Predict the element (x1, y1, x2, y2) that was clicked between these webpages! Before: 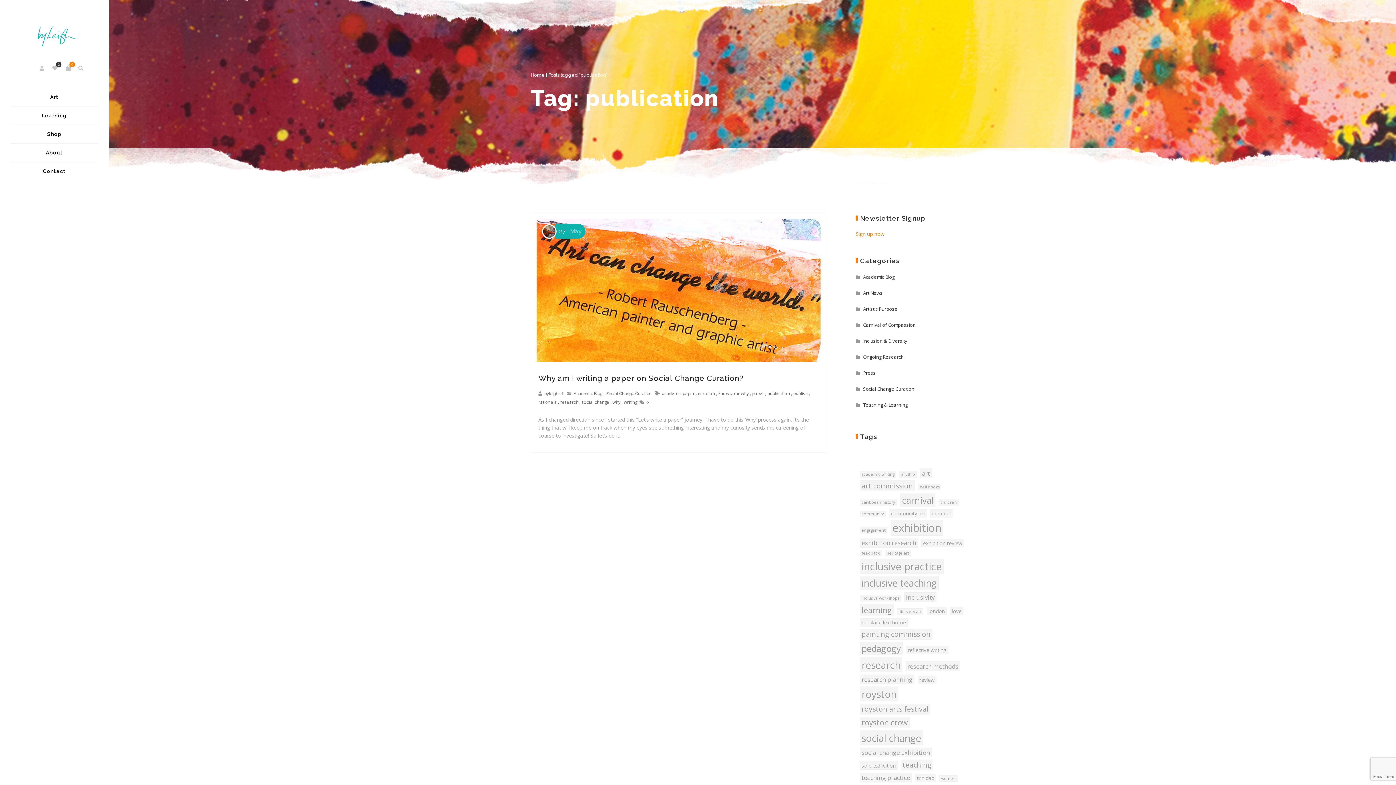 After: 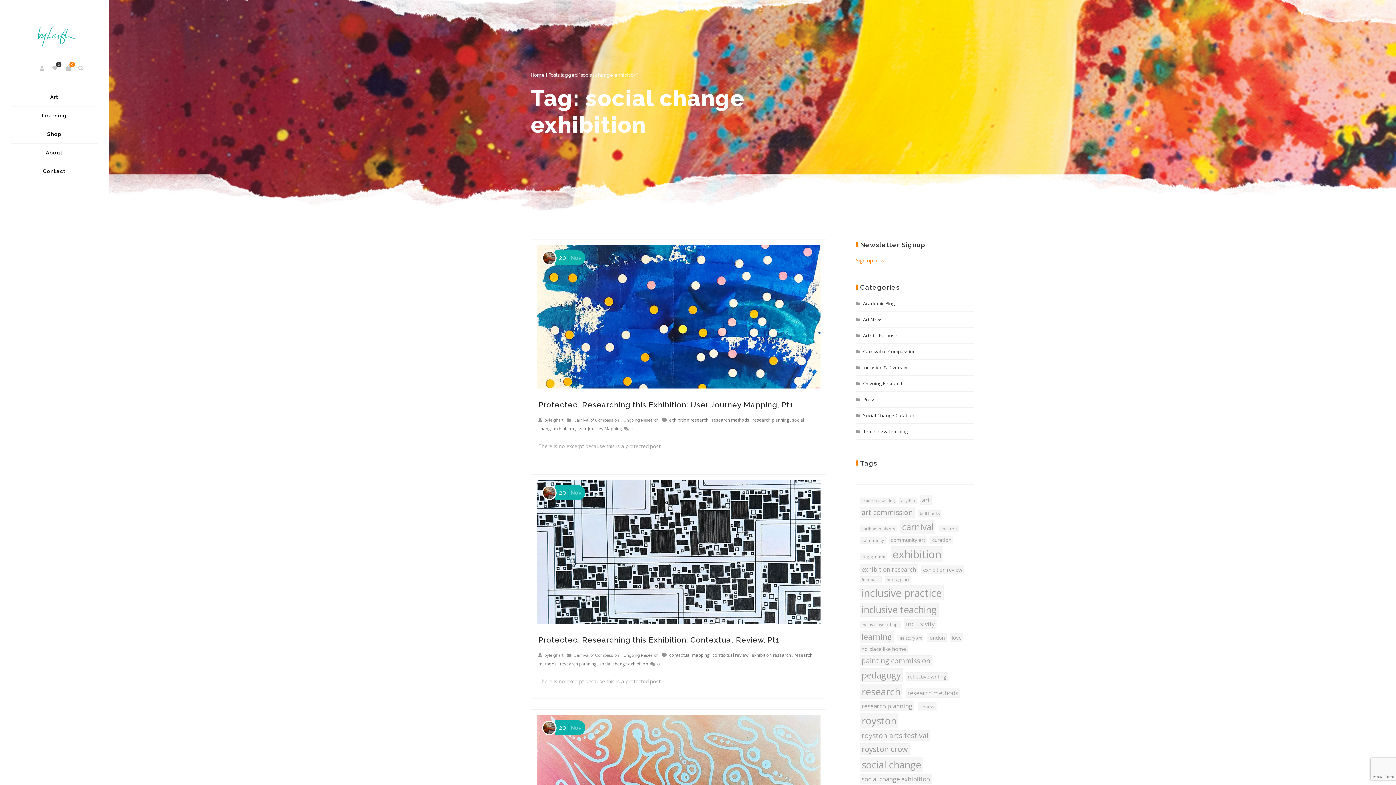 Action: label: social change exhibition (5 items) bbox: (860, 748, 932, 757)